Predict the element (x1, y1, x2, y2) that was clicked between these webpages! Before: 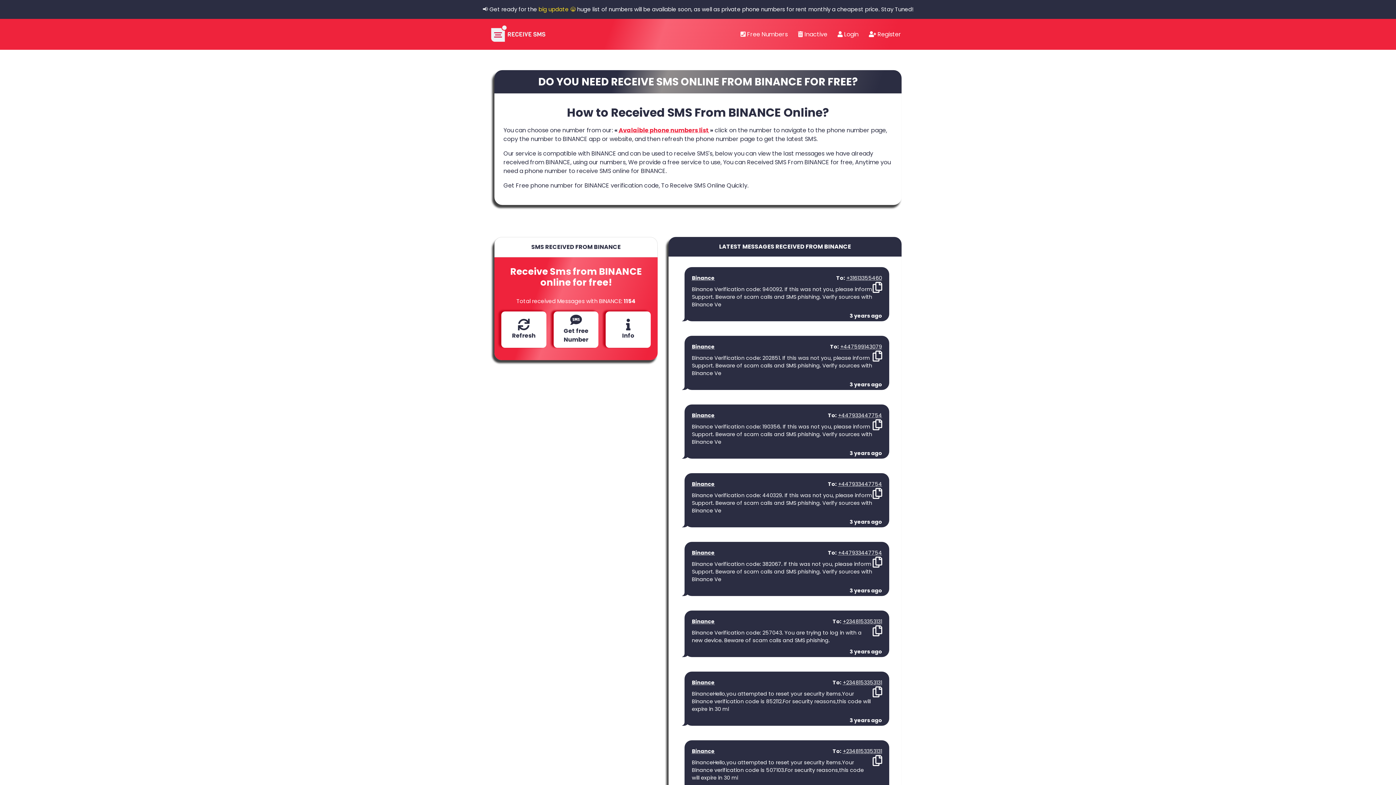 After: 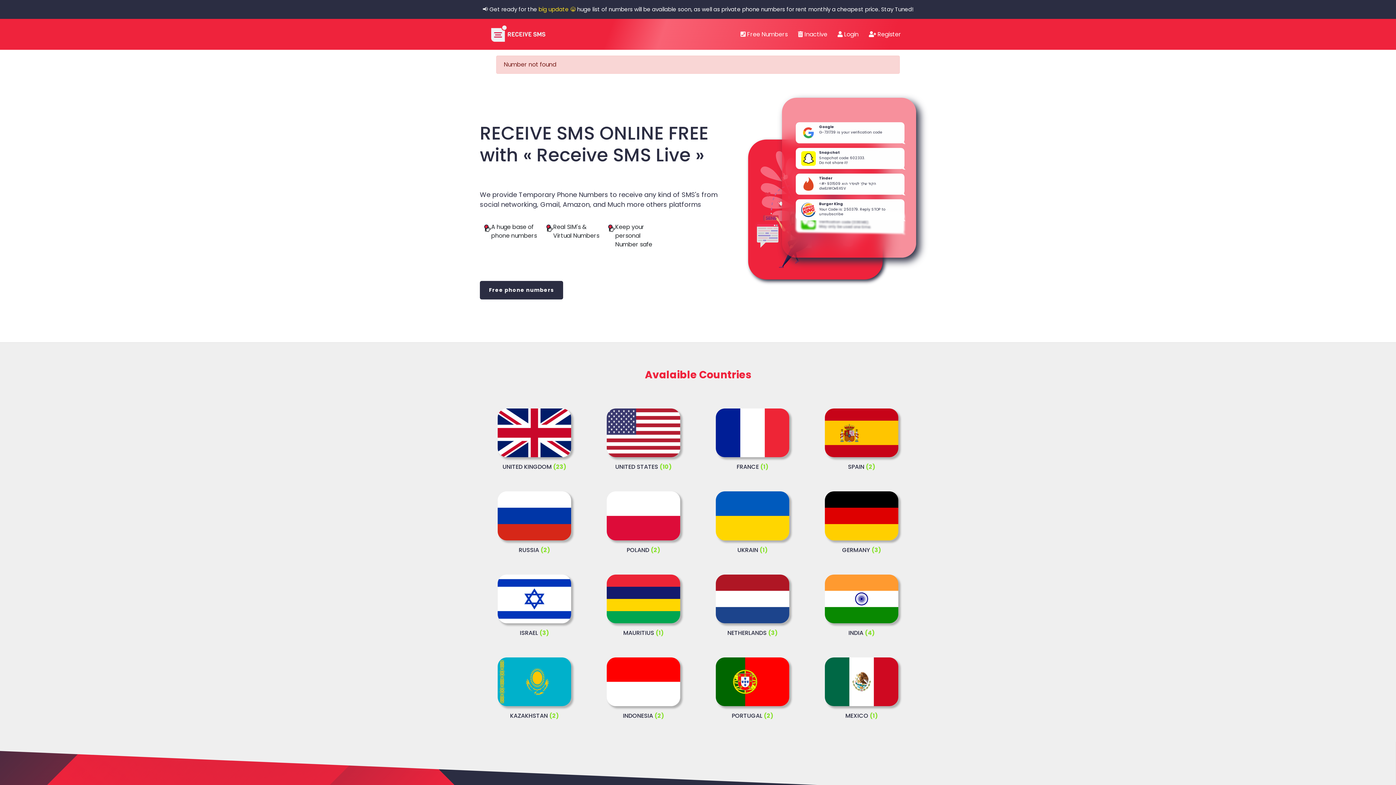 Action: label: +447933447754 bbox: (838, 412, 882, 419)